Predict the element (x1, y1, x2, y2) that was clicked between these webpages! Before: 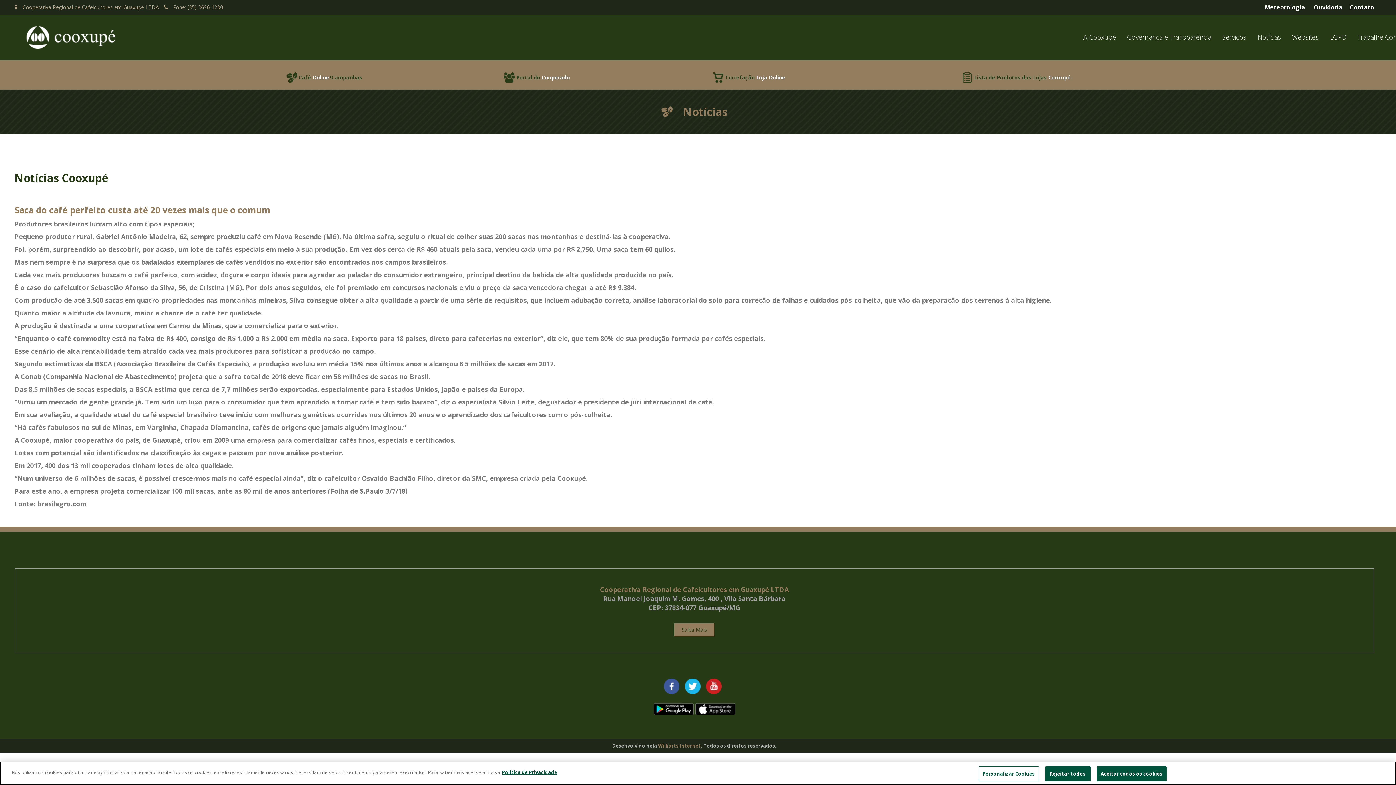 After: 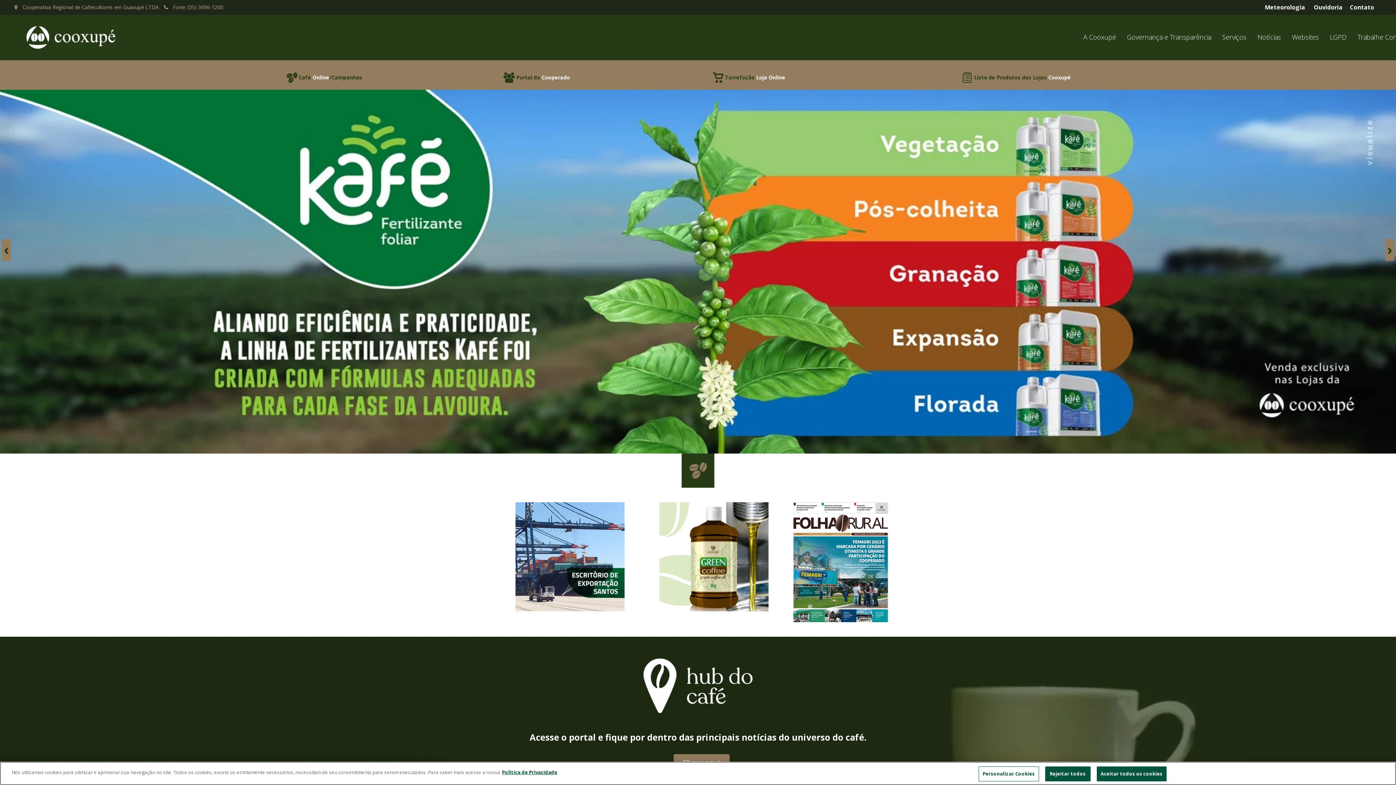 Action: bbox: (14, 32, 126, 41)